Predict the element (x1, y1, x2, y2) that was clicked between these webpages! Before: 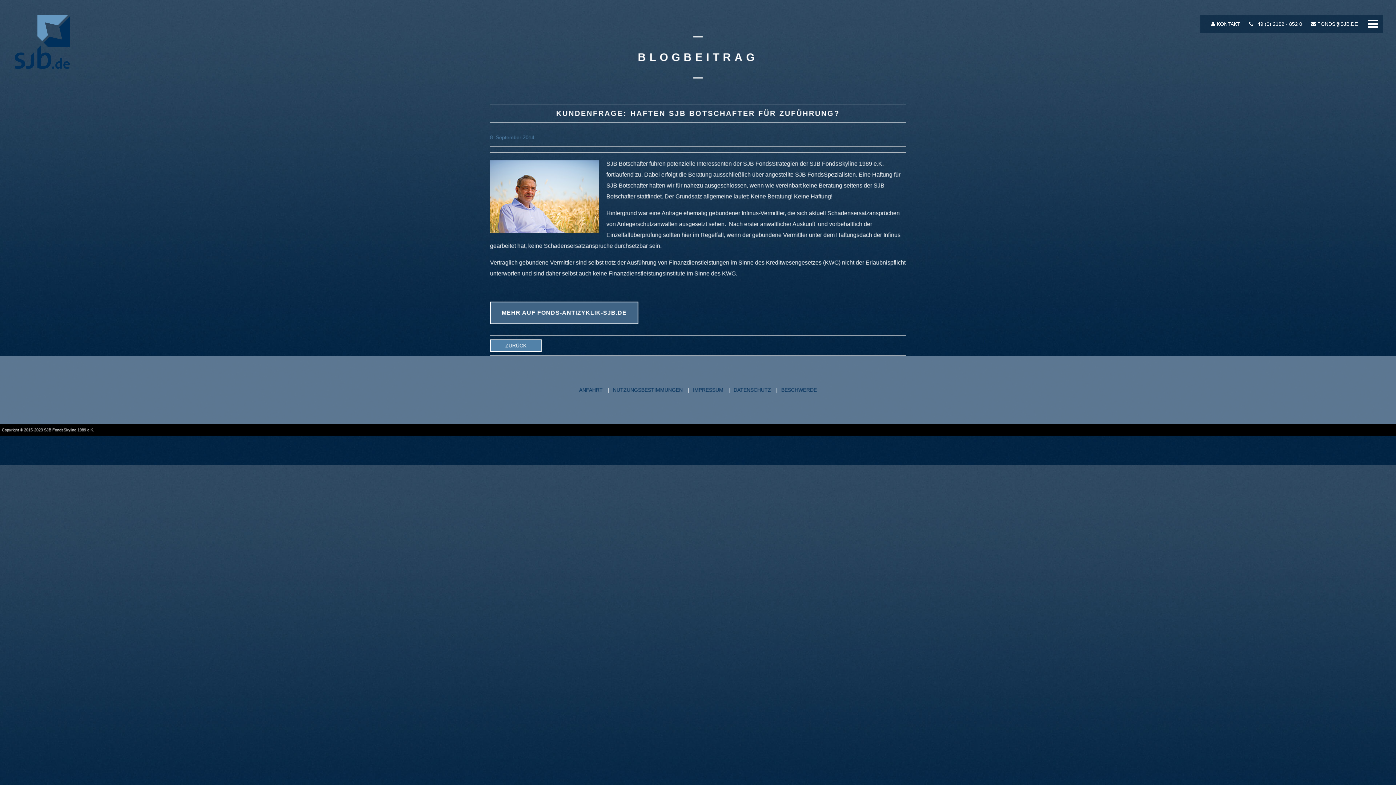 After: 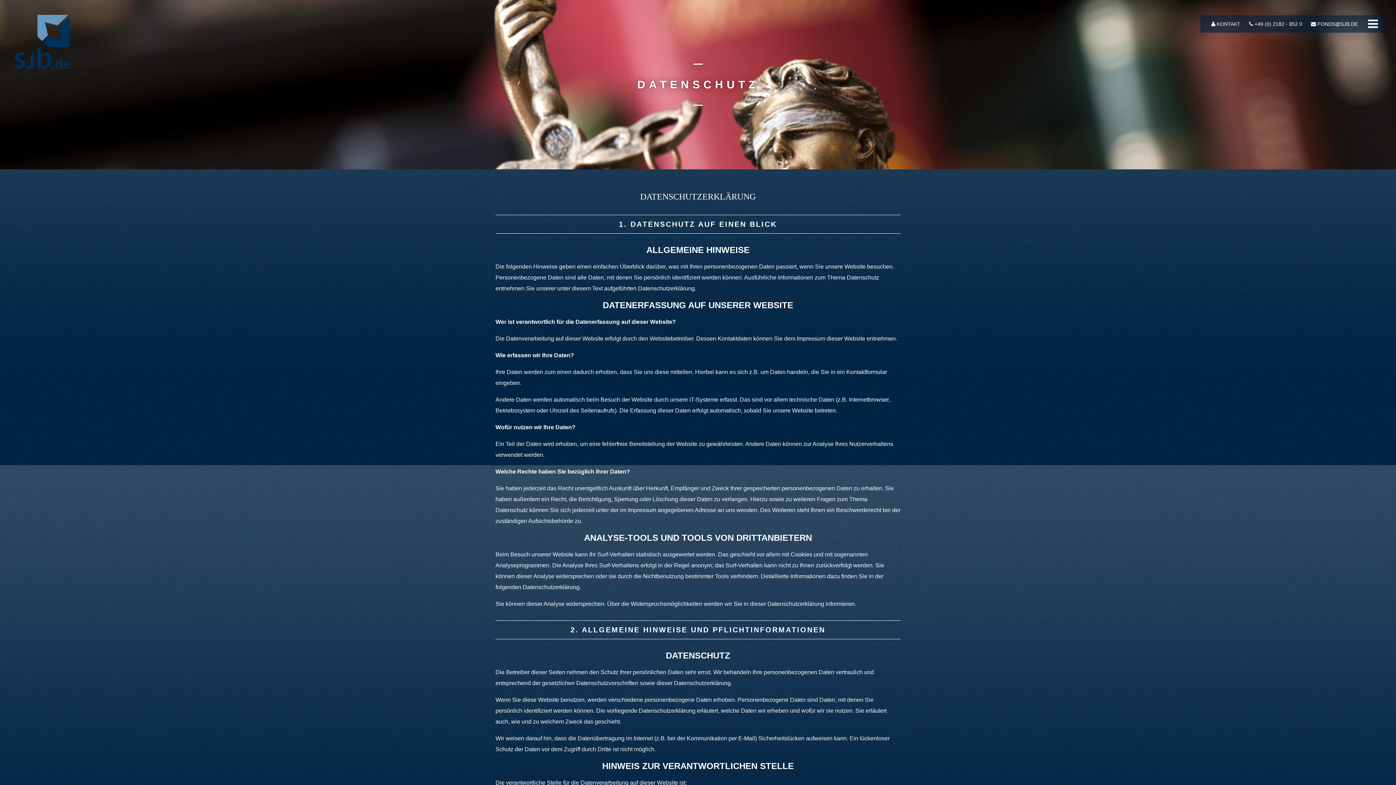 Action: bbox: (733, 387, 771, 393) label: DATENSCHUTZ